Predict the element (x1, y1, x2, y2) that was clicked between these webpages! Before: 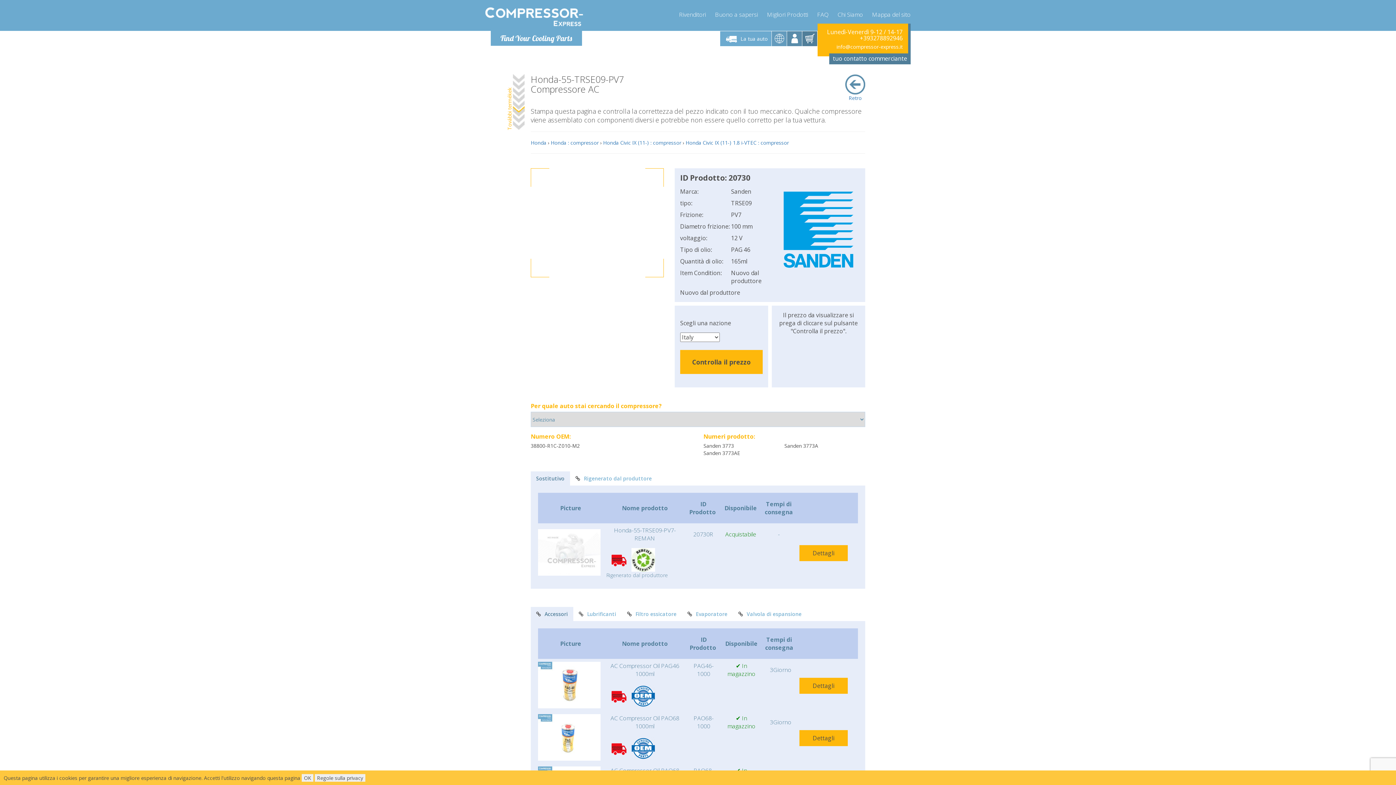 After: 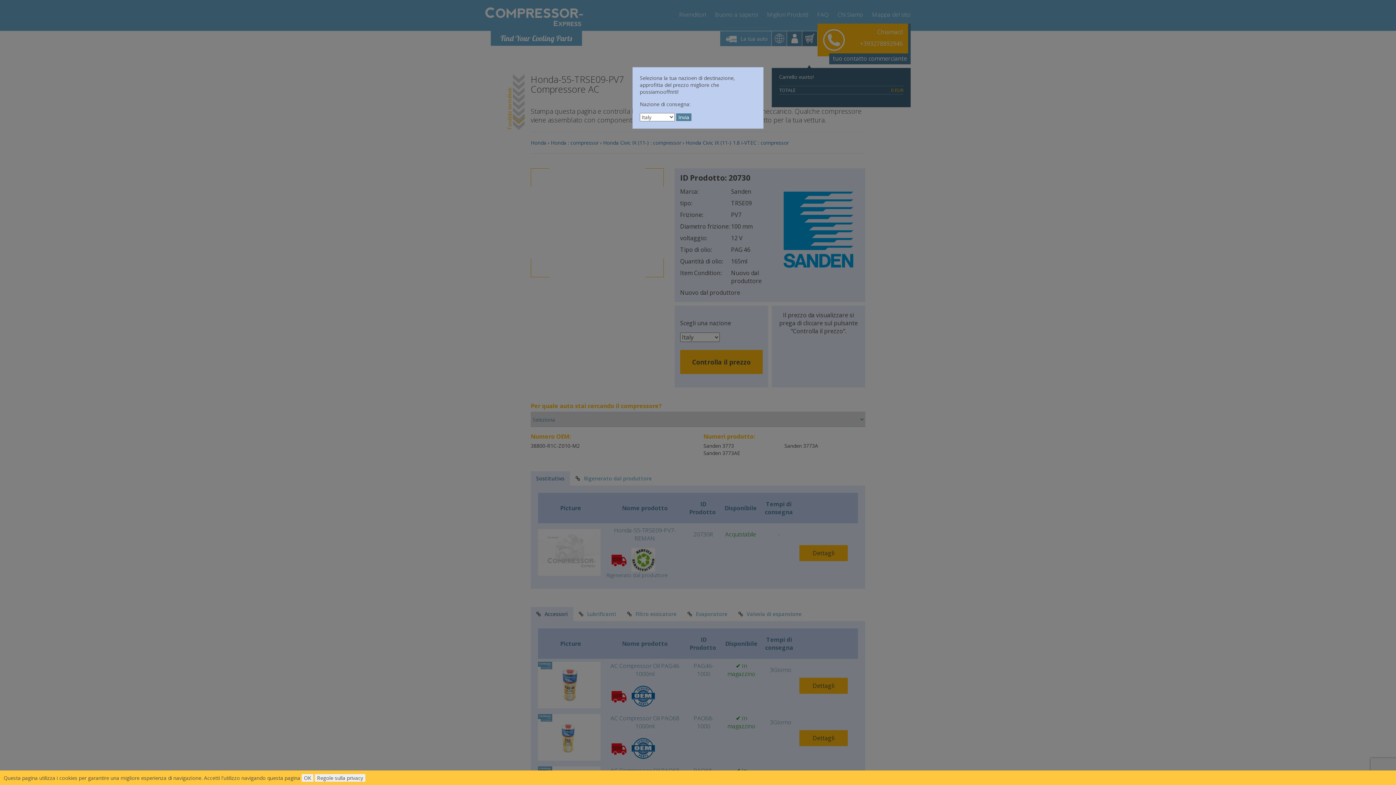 Action: bbox: (802, 31, 817, 46)